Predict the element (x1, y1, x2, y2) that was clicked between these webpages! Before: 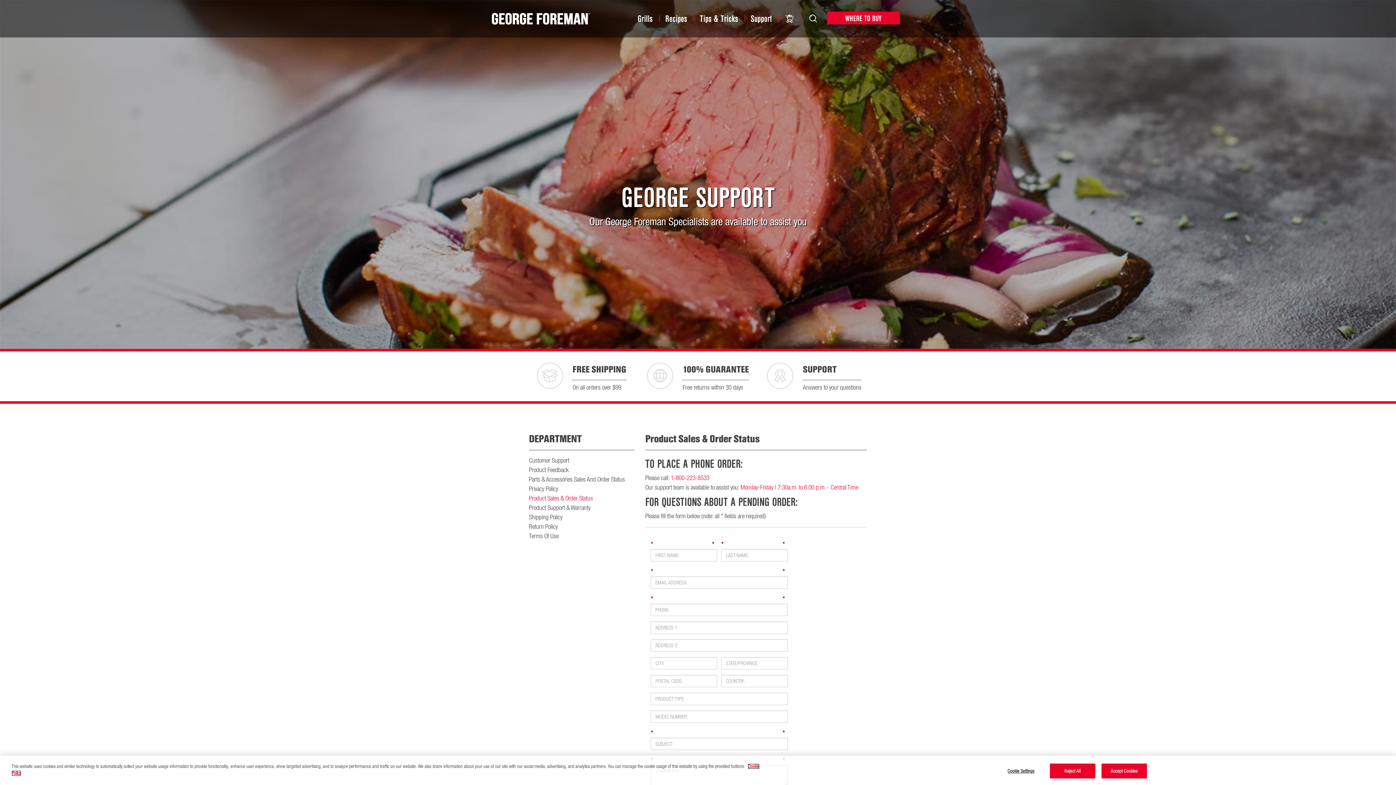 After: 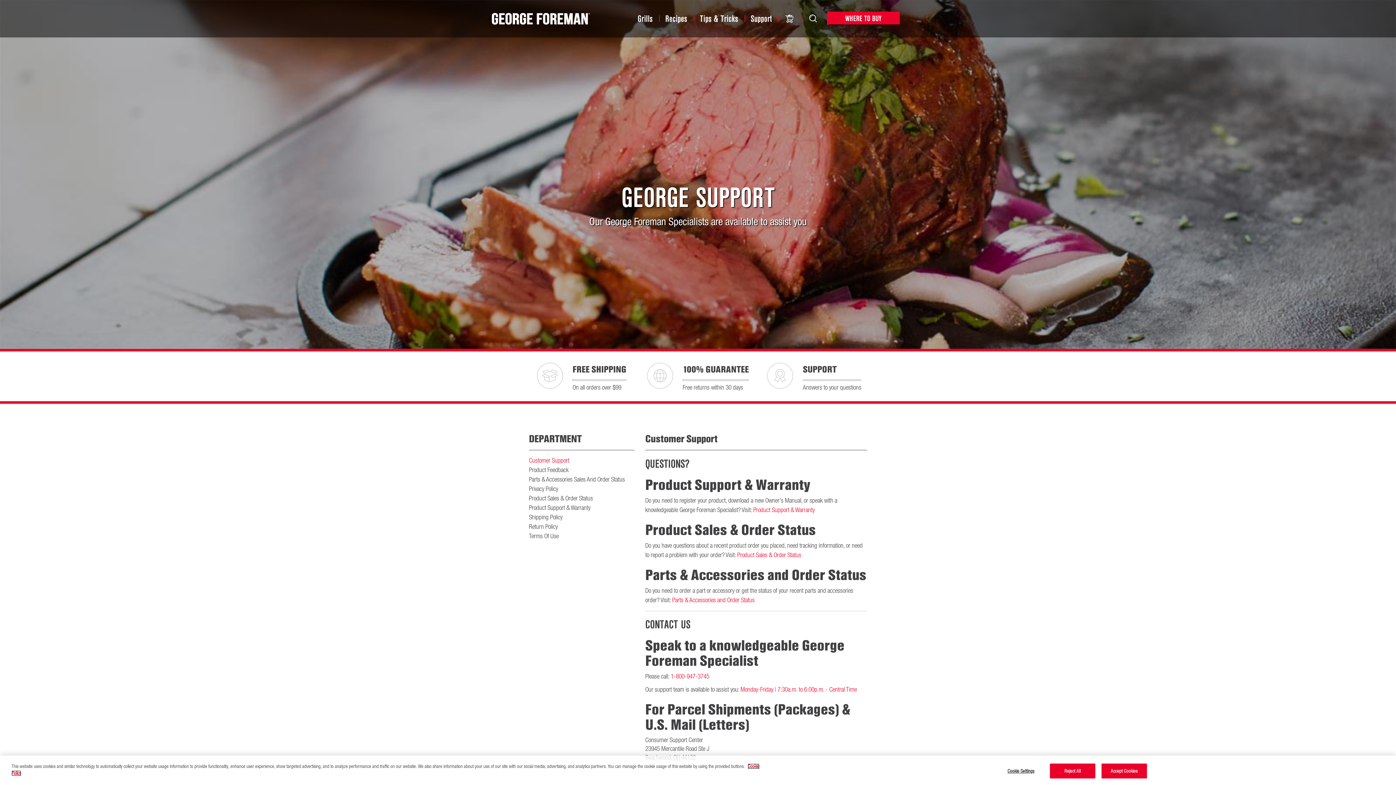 Action: bbox: (767, 384, 801, 390)